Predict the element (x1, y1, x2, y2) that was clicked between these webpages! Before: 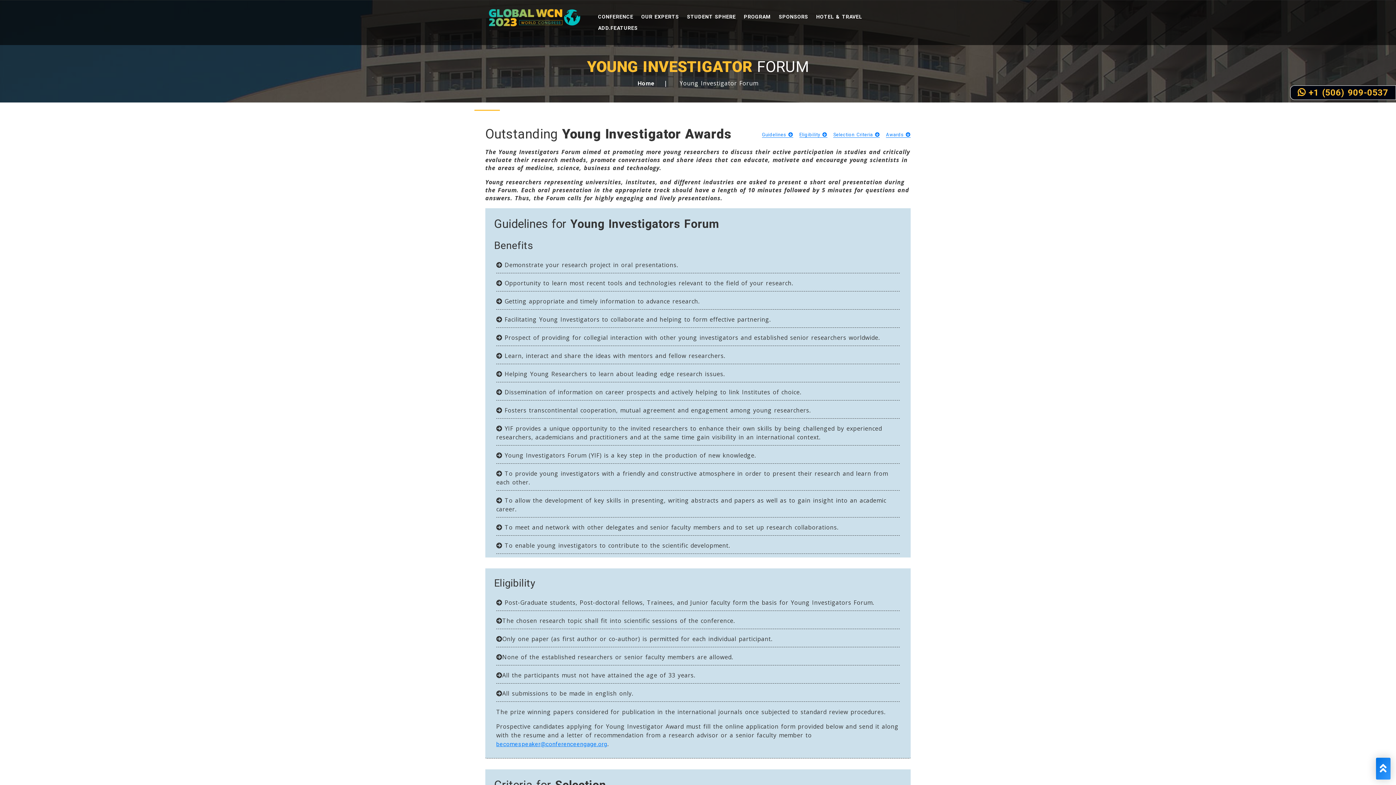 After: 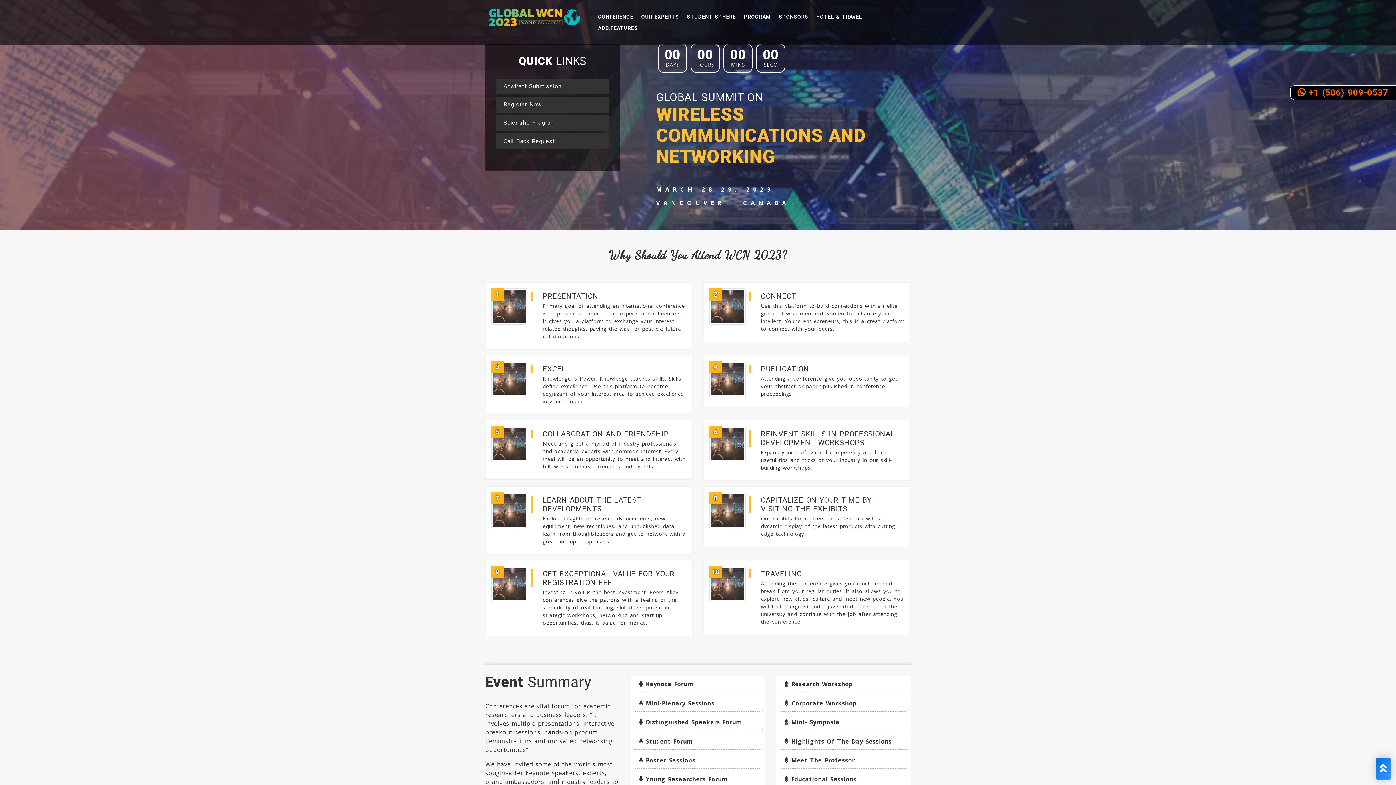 Action: bbox: (637, 11, 682, 22) label: OUR EXPERTS